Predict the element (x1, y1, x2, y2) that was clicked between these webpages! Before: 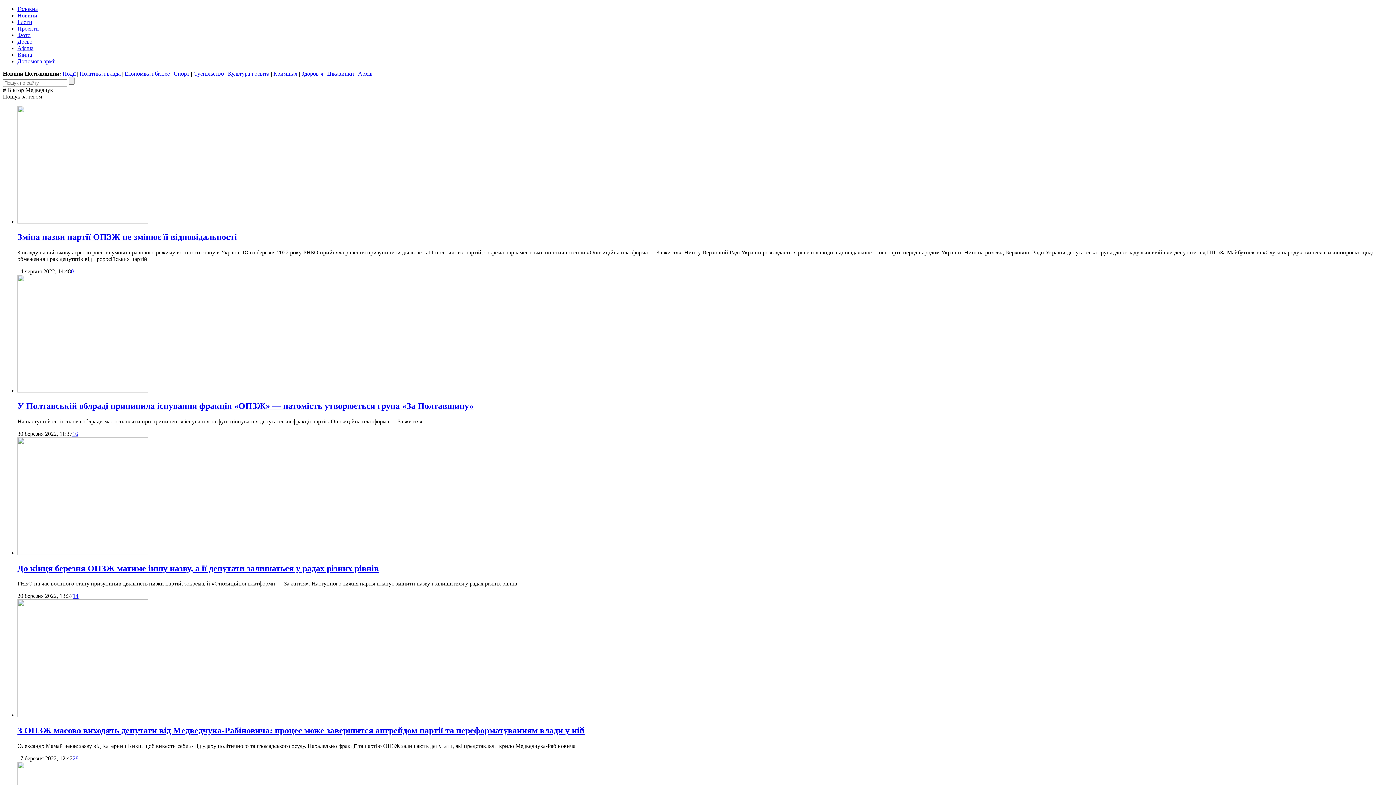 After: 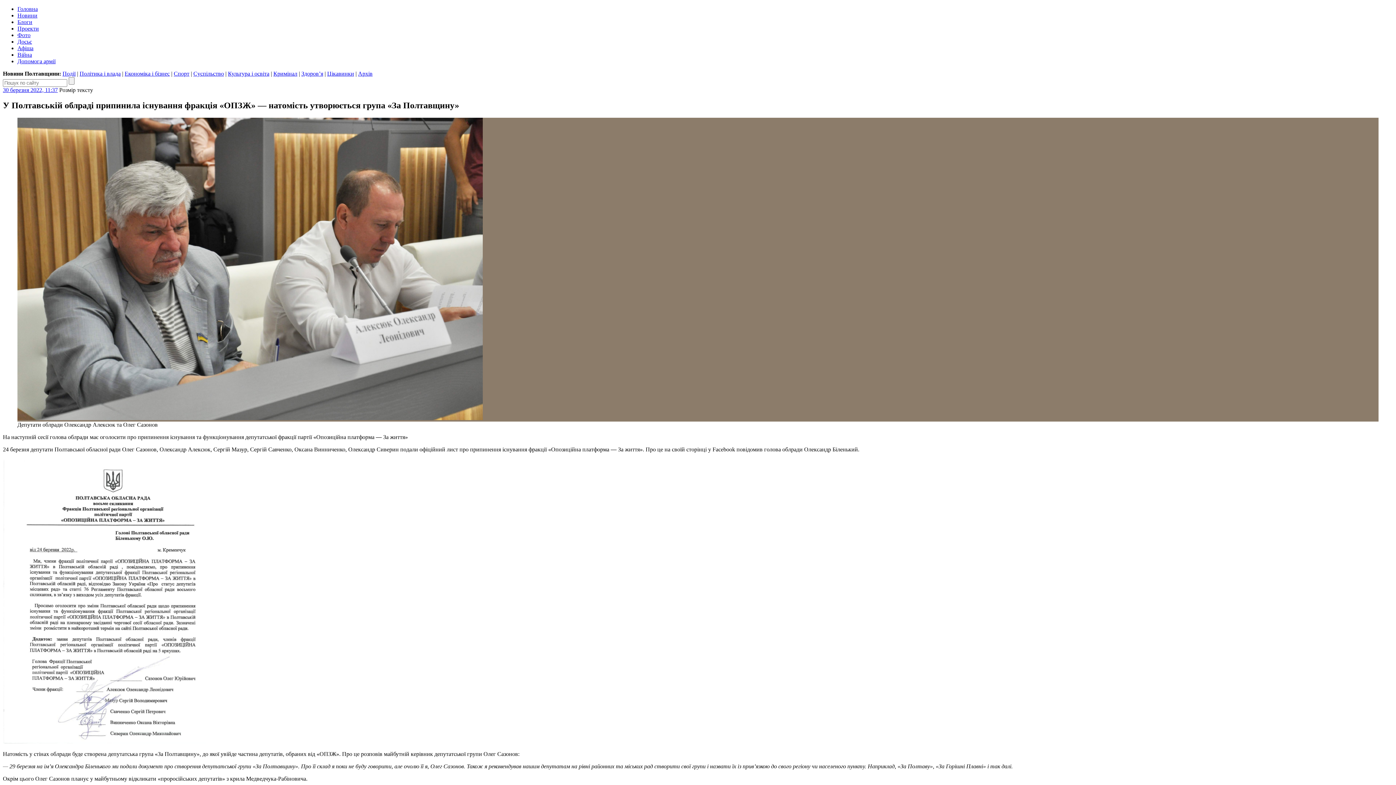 Action: bbox: (17, 387, 148, 393)